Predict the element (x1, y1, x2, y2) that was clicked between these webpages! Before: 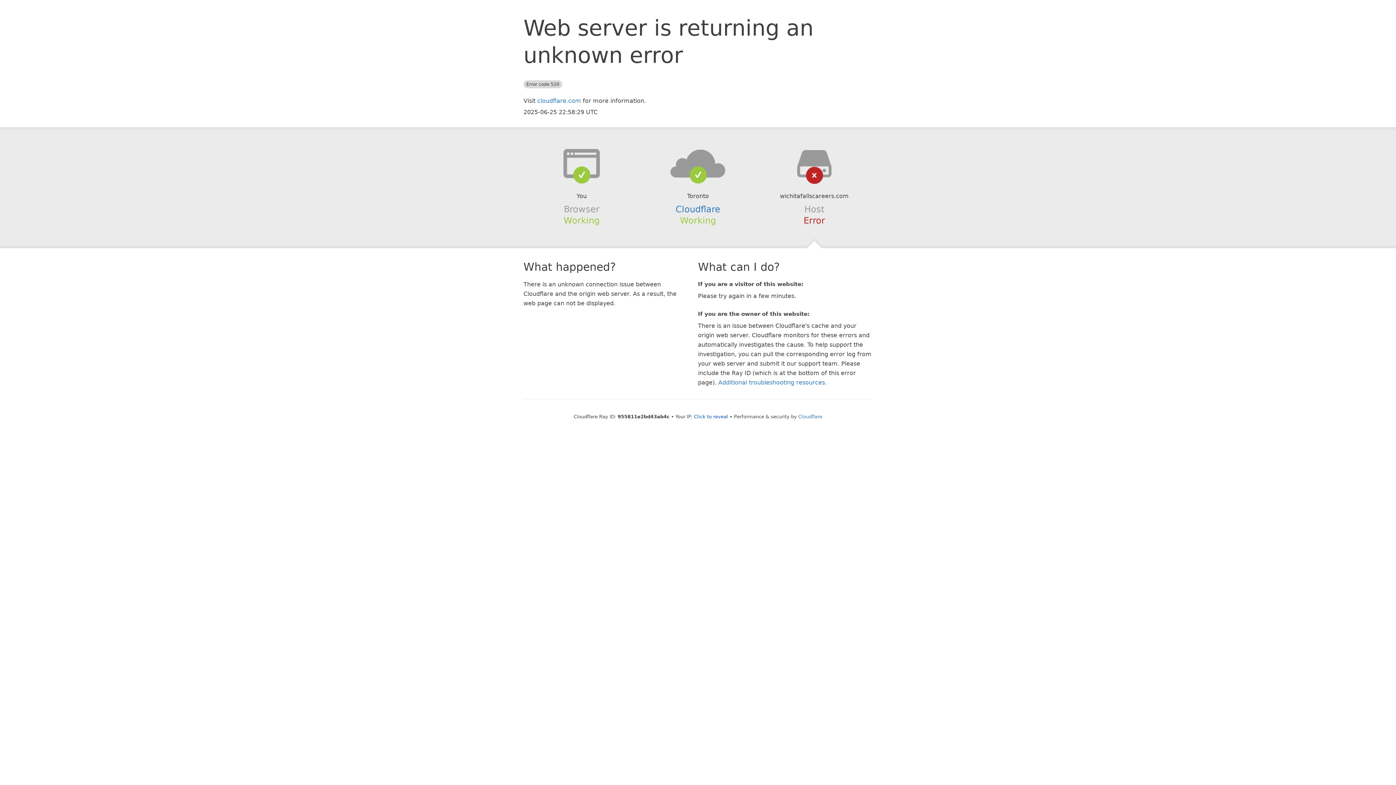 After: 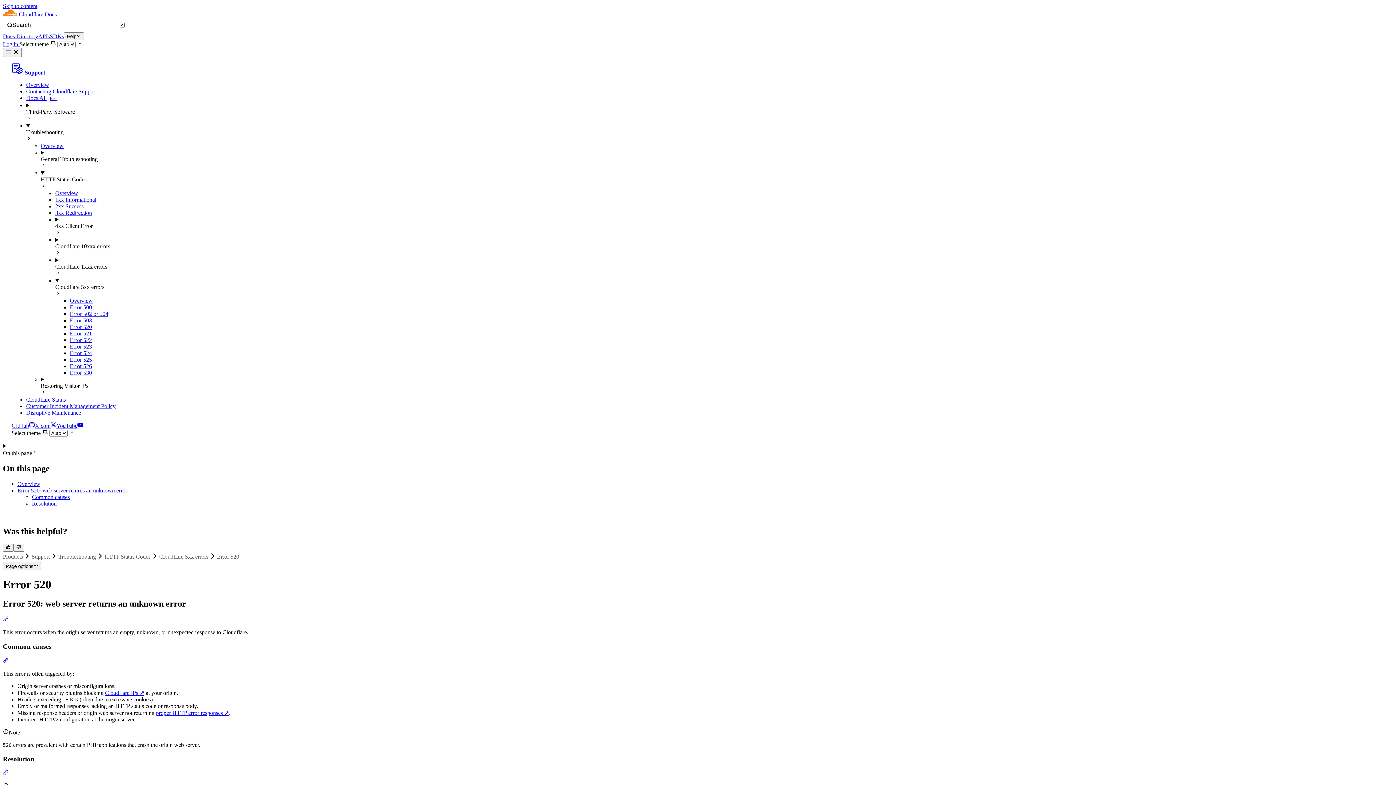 Action: bbox: (718, 379, 825, 386) label: Additional troubleshooting resources